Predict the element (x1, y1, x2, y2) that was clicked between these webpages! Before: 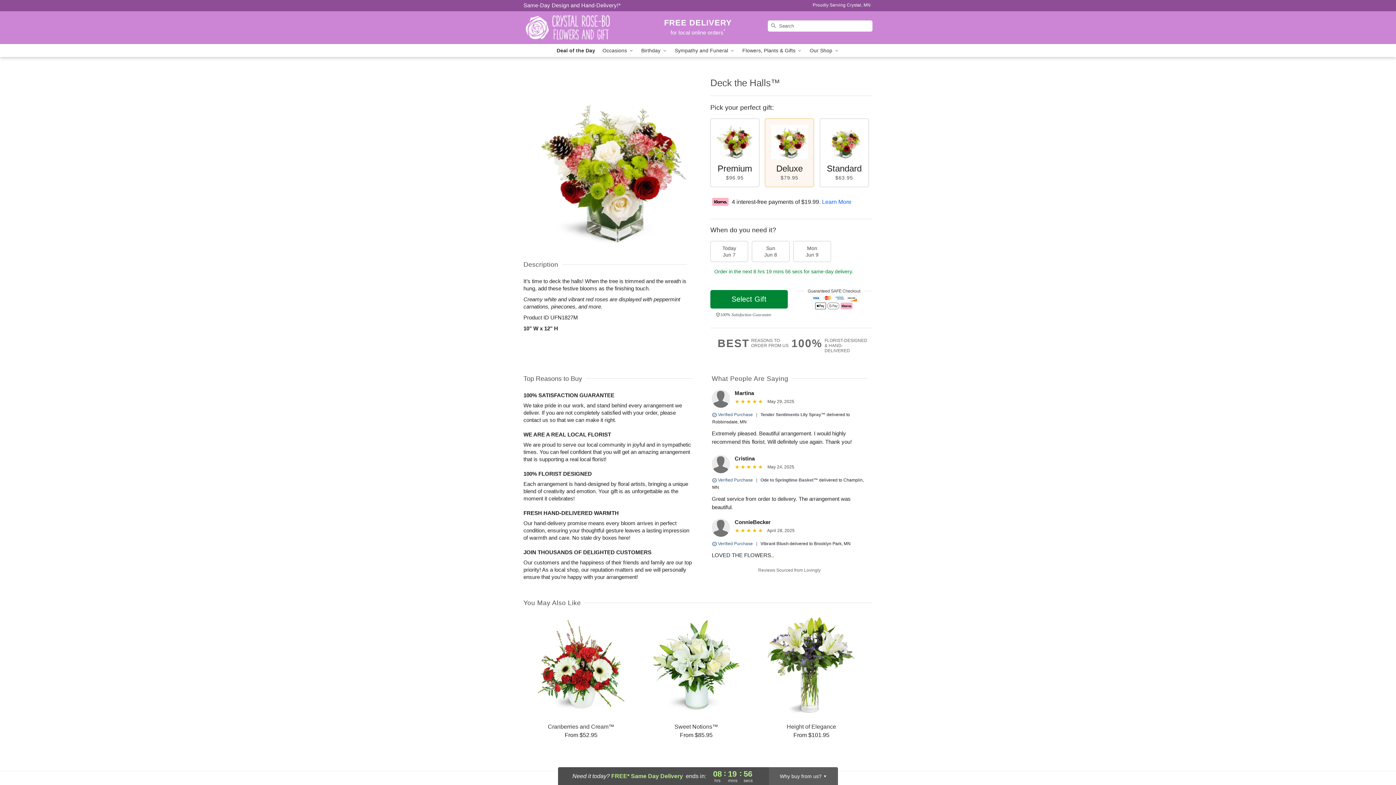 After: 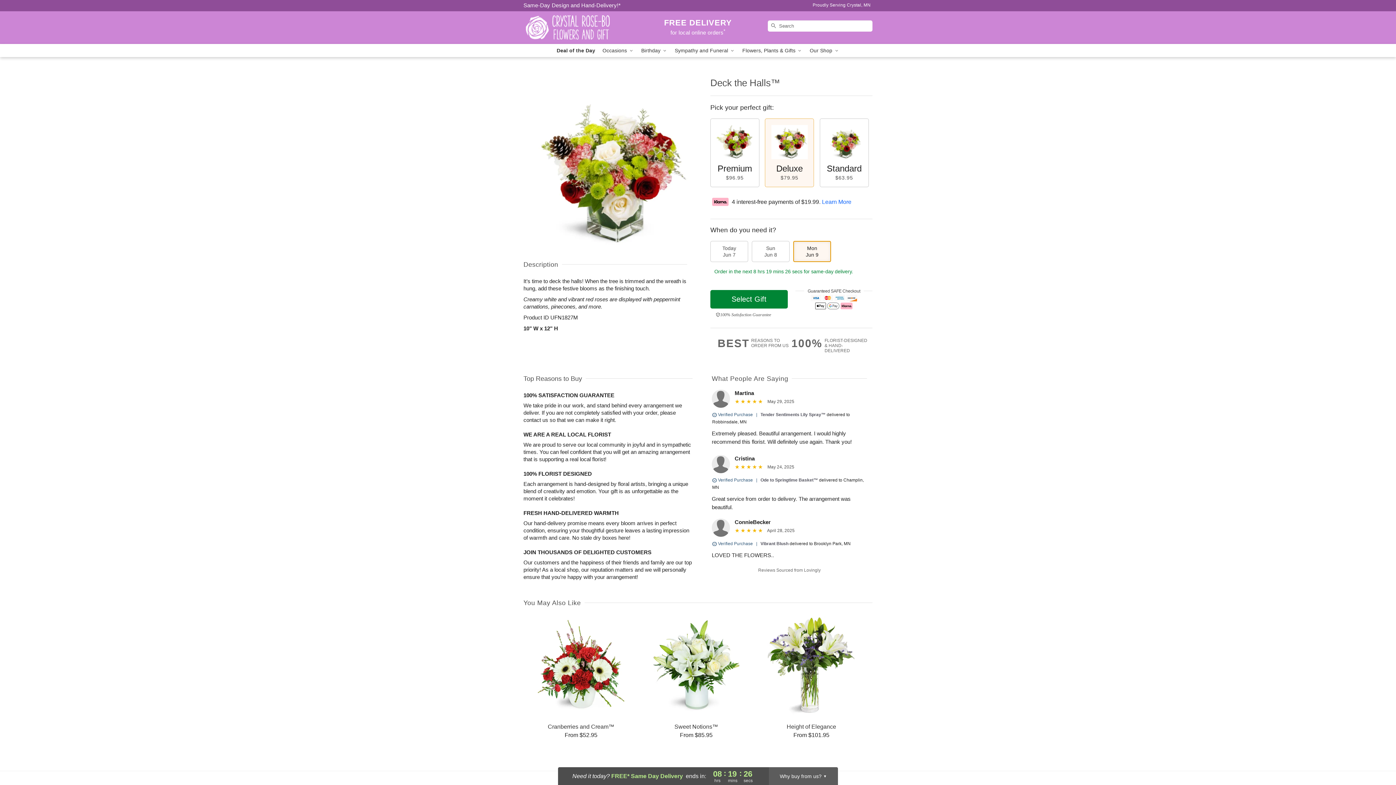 Action: label: Mon
Jun 9 bbox: (793, 241, 831, 262)